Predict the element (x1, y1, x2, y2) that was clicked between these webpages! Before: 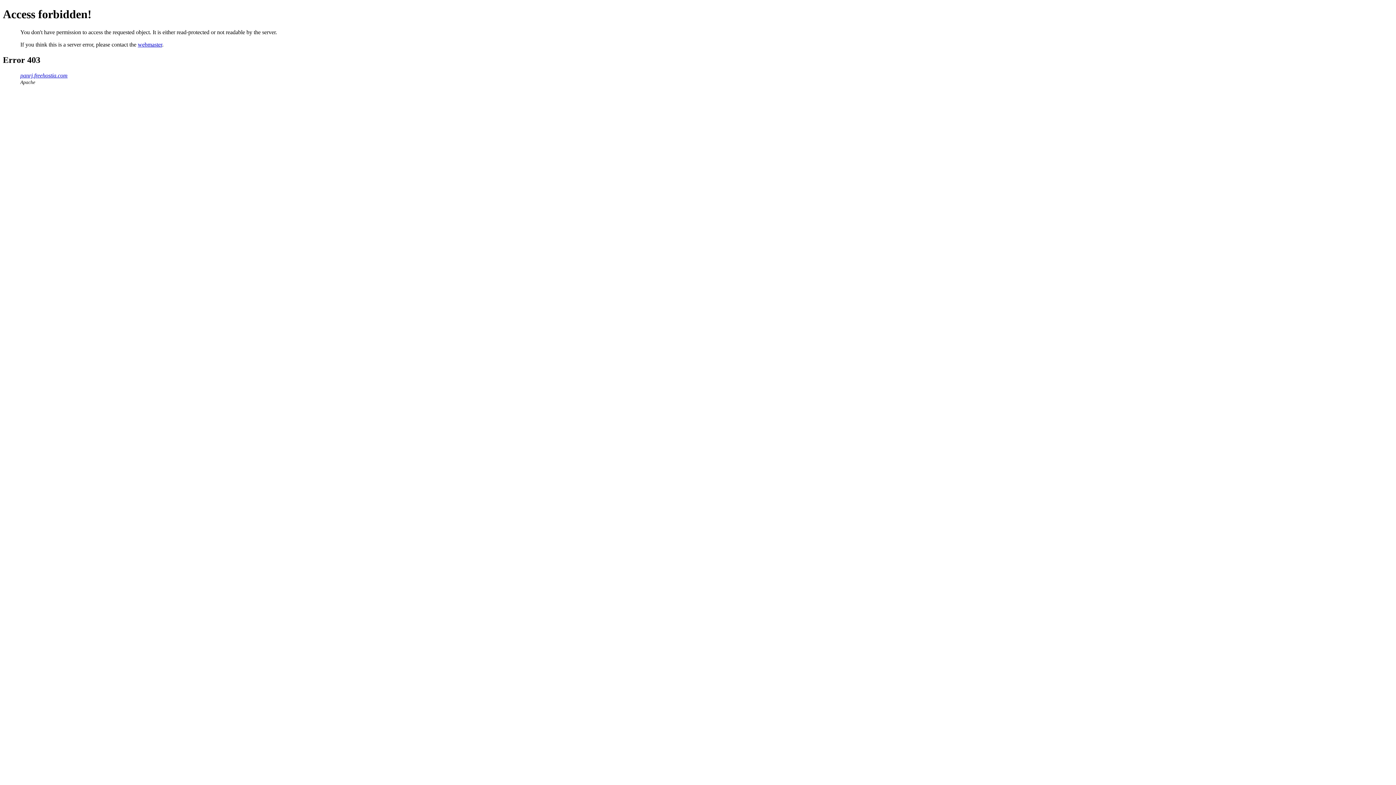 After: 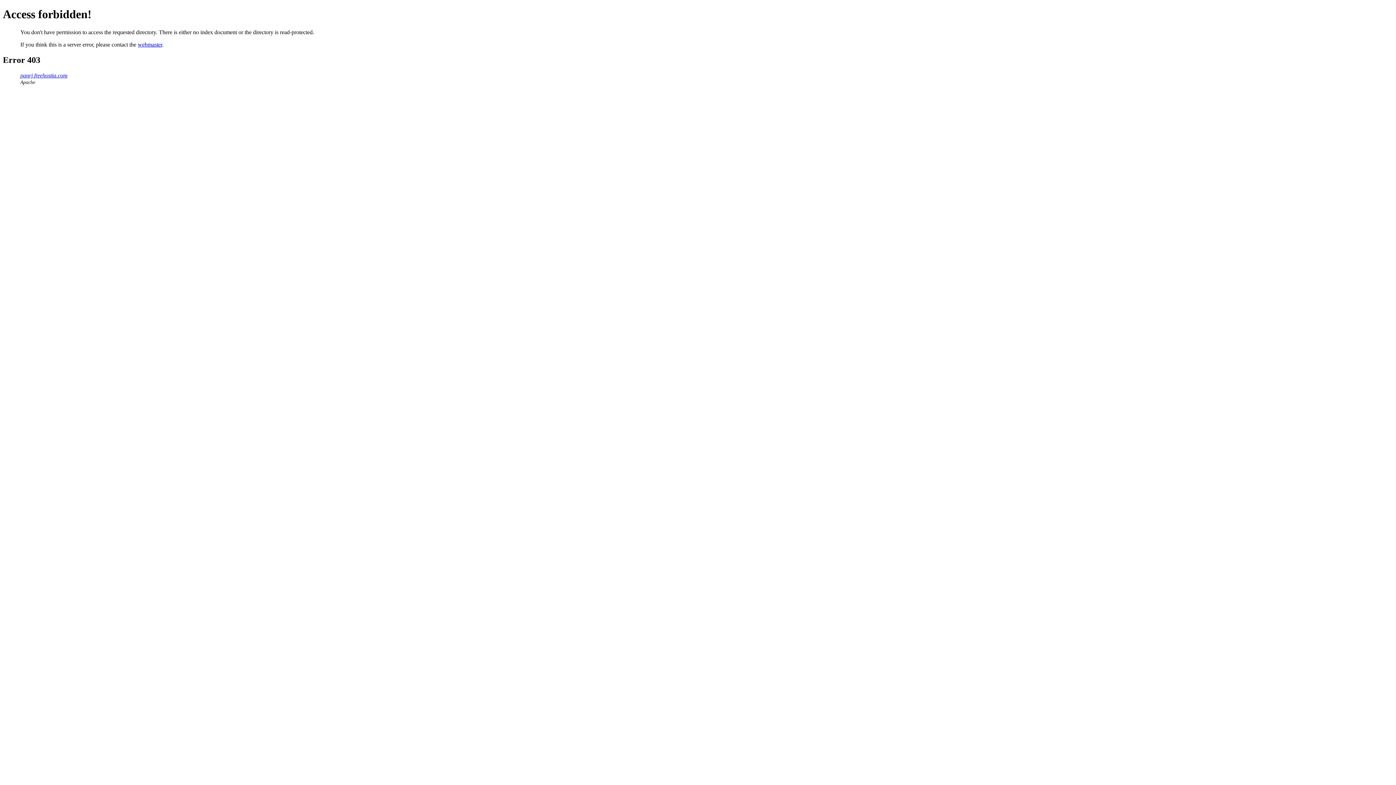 Action: label: panrj.freehostia.com bbox: (20, 72, 67, 78)